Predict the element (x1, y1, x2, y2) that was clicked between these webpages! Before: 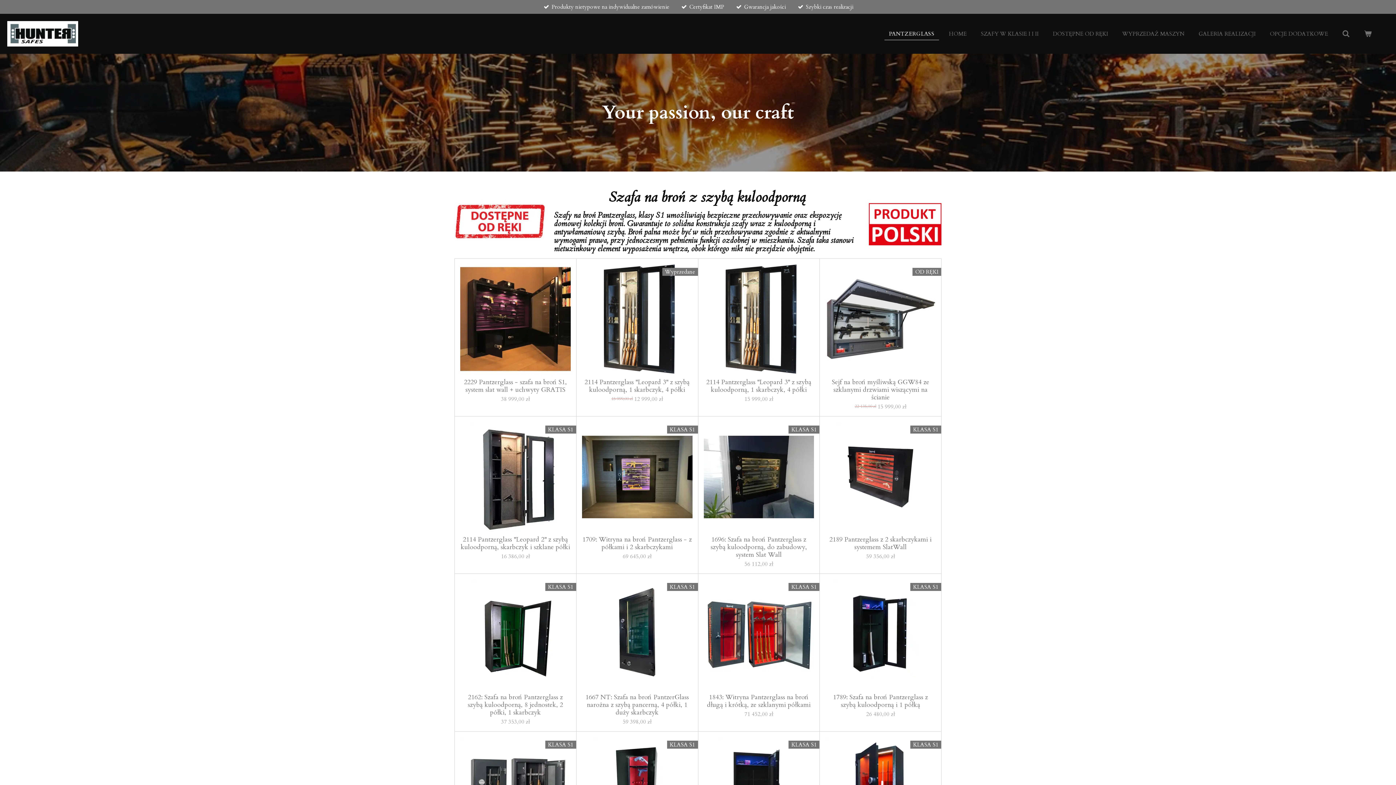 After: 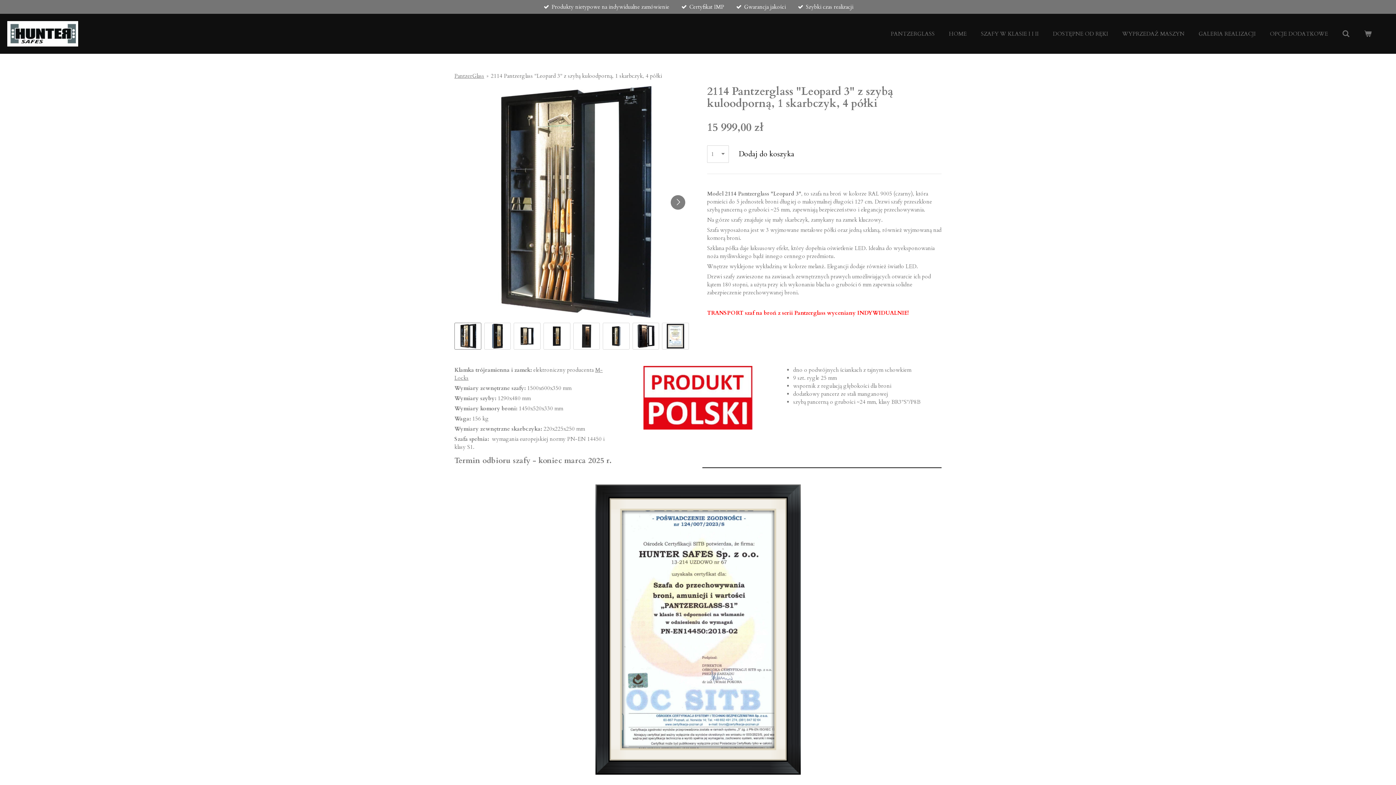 Action: bbox: (703, 378, 814, 393) label: 2114 Pantzerglass "Leopard 3" z szybą kuloodporną, 1 skarbczyk, 4 półki